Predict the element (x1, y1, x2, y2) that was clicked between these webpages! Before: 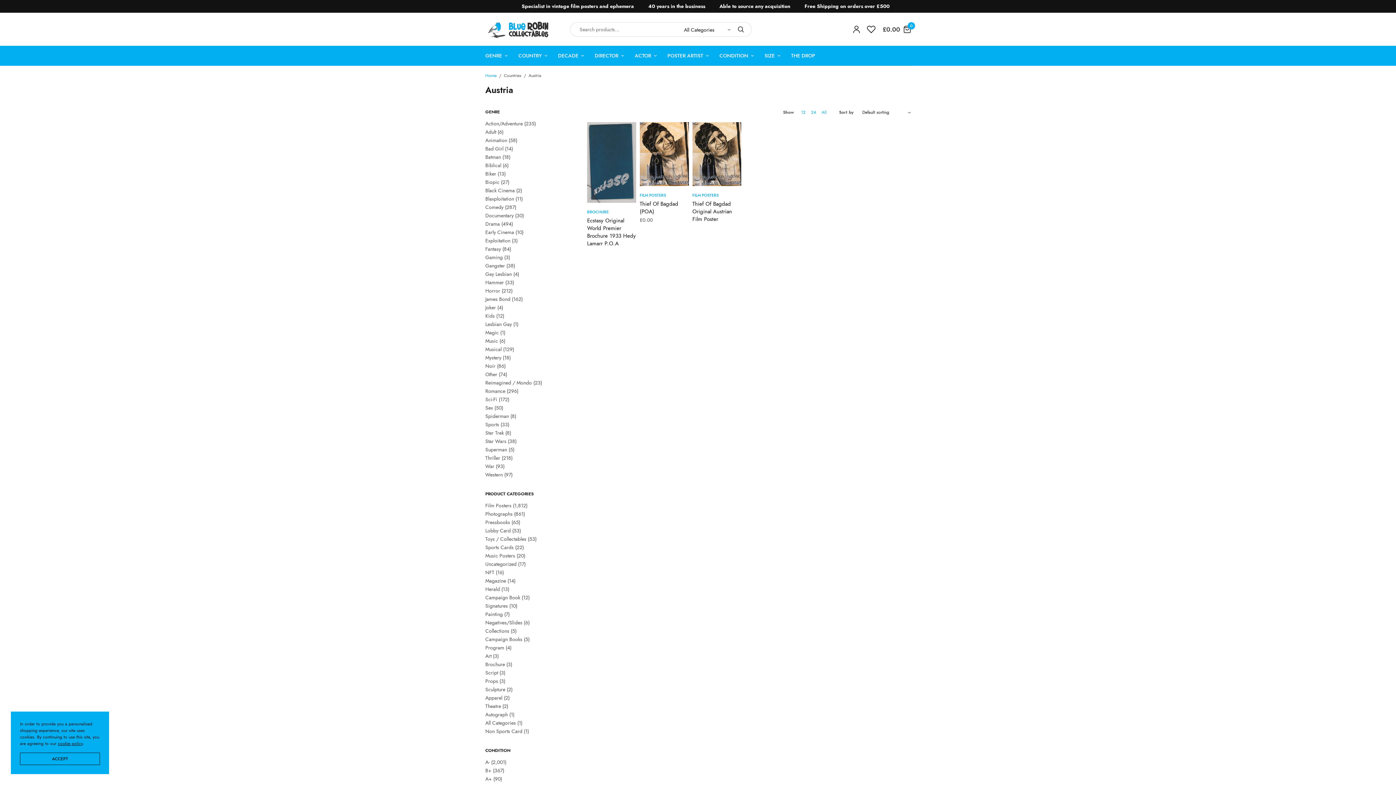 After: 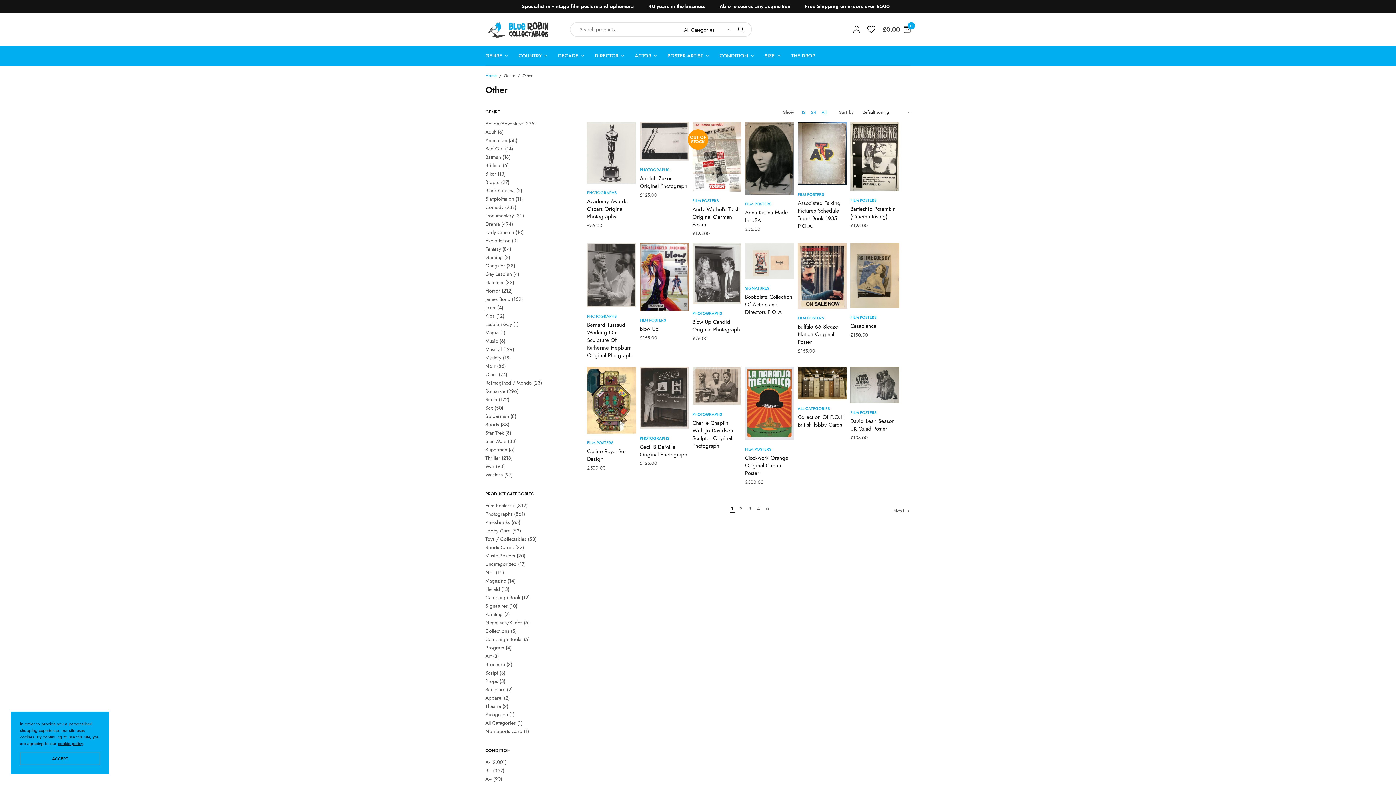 Action: label: Other bbox: (485, 370, 497, 378)